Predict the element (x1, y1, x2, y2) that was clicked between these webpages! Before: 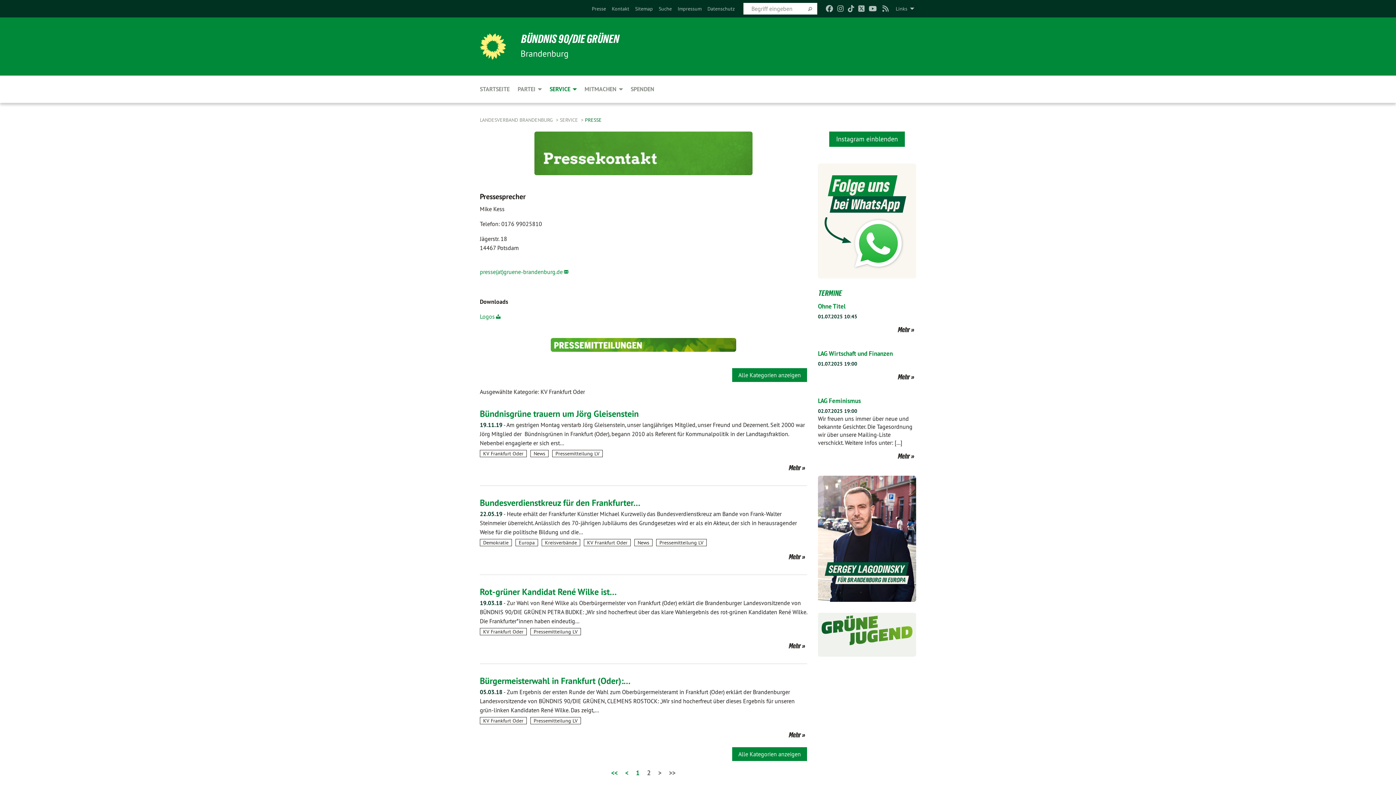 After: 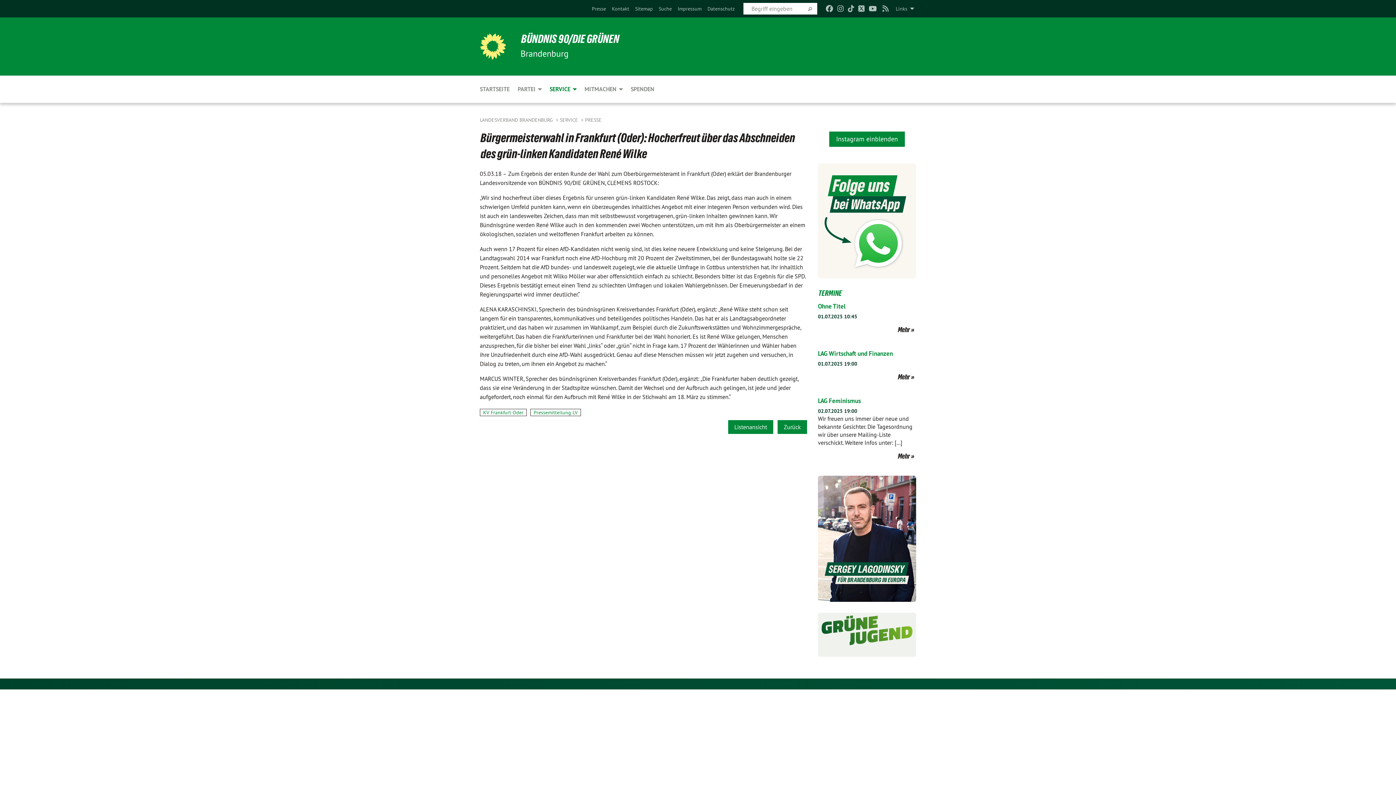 Action: bbox: (480, 675, 630, 686) label: Bürgermeisterwahl in Frankfurt (Oder):…